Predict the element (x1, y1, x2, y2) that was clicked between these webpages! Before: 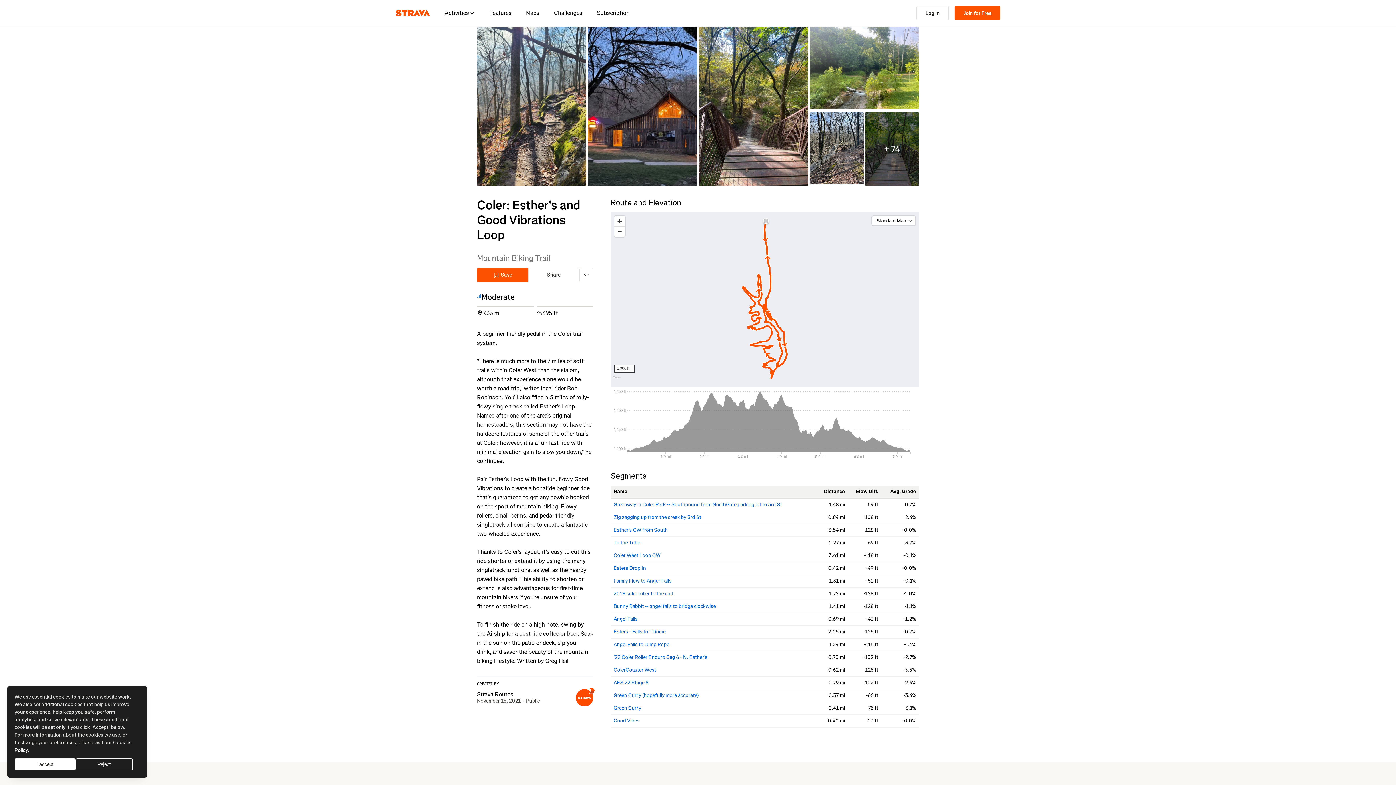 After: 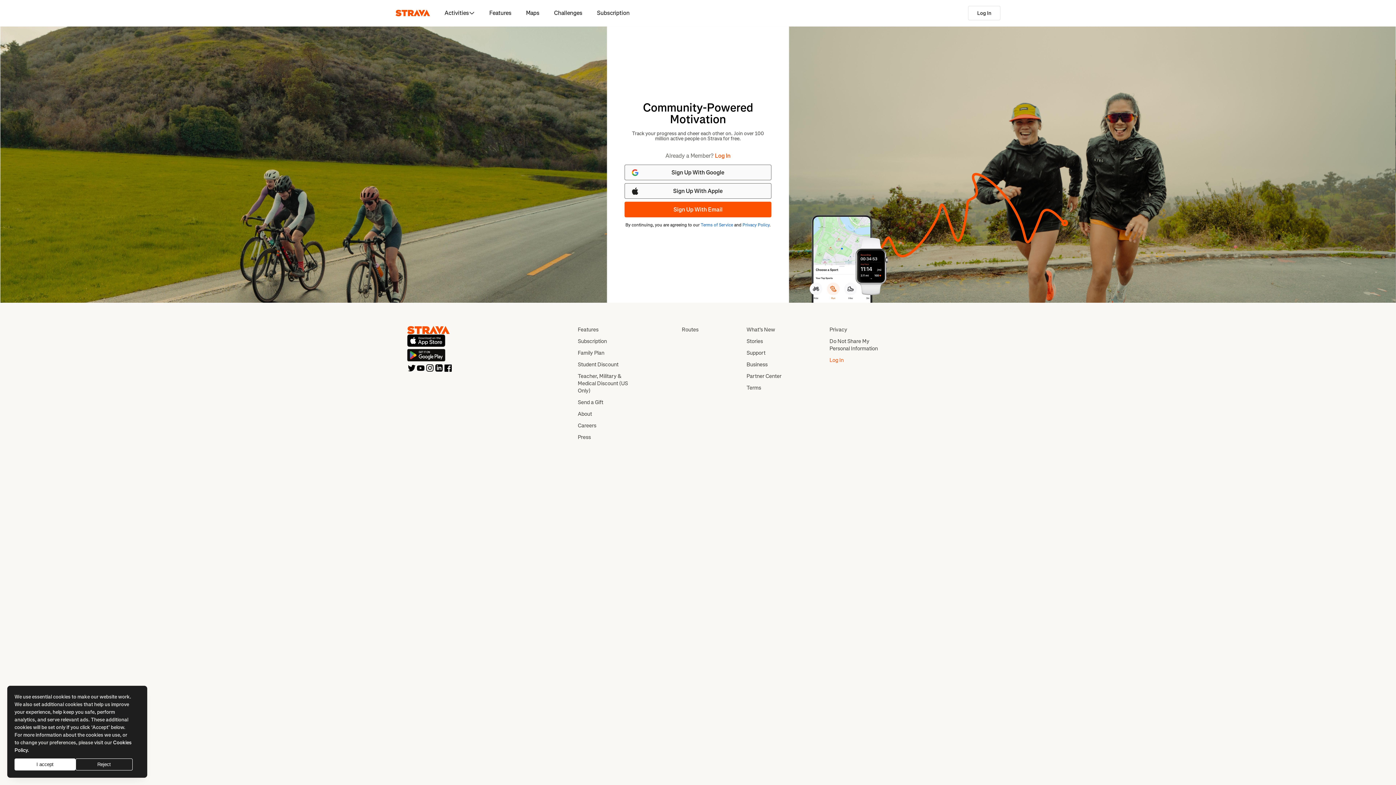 Action: label: Strava bbox: (395, 7, 430, 18)